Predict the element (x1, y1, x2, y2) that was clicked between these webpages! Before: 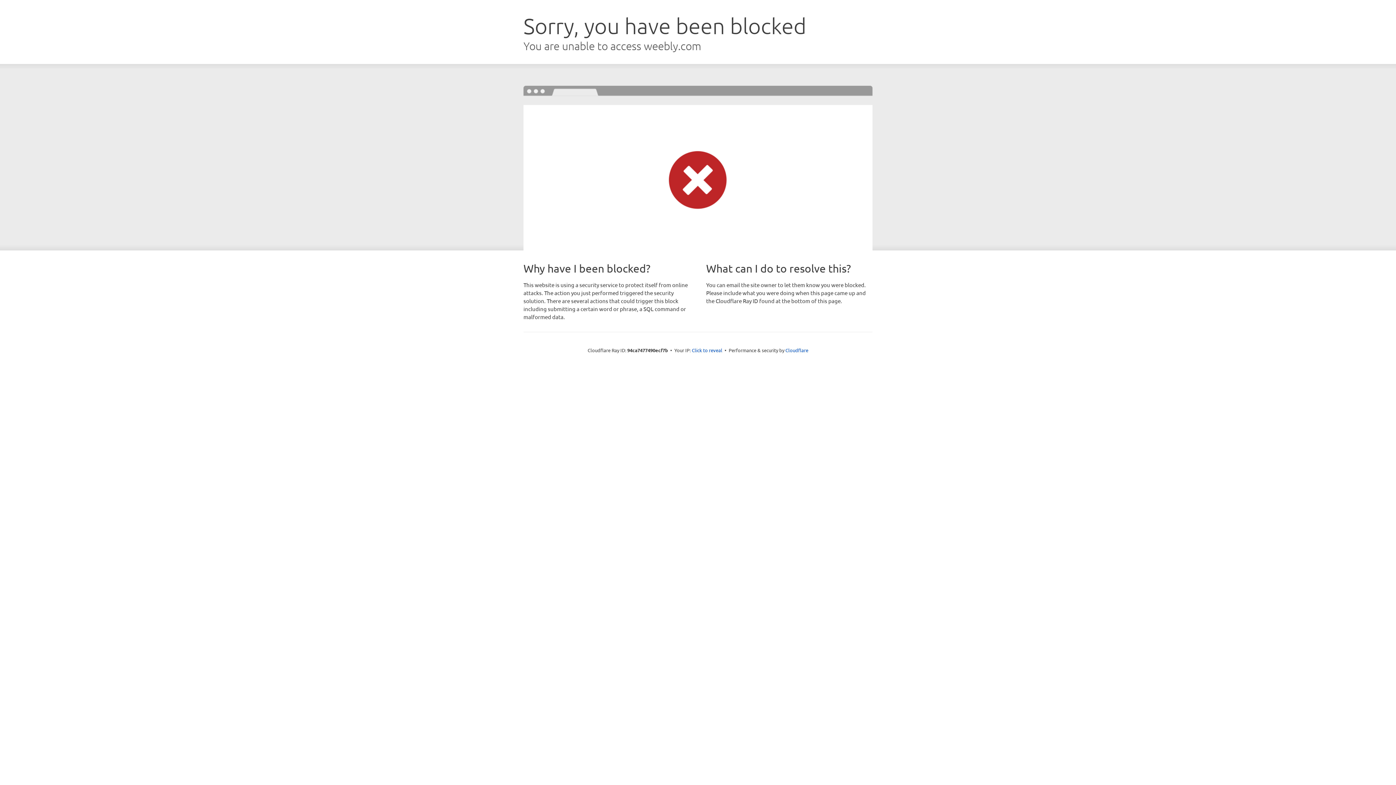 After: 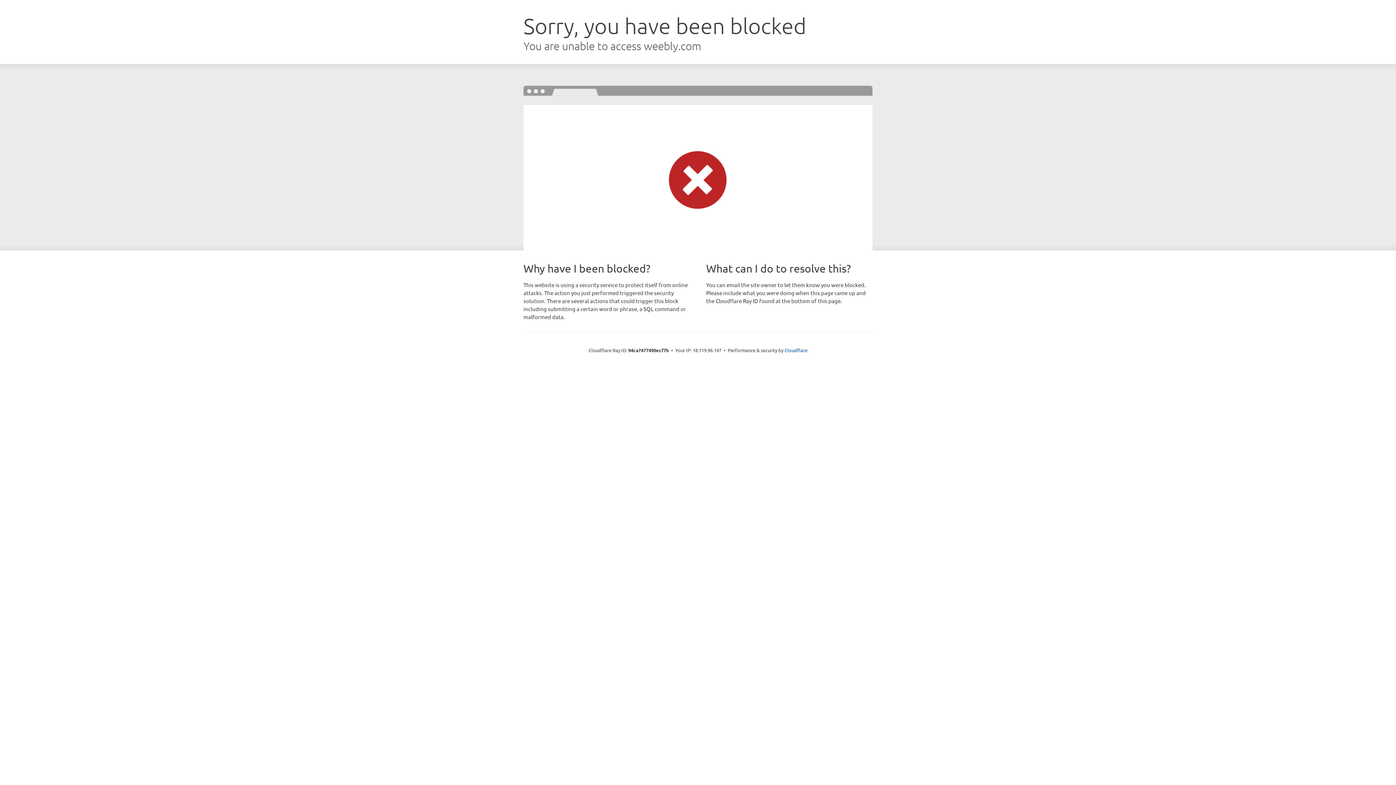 Action: label: Click to reveal bbox: (692, 346, 722, 353)